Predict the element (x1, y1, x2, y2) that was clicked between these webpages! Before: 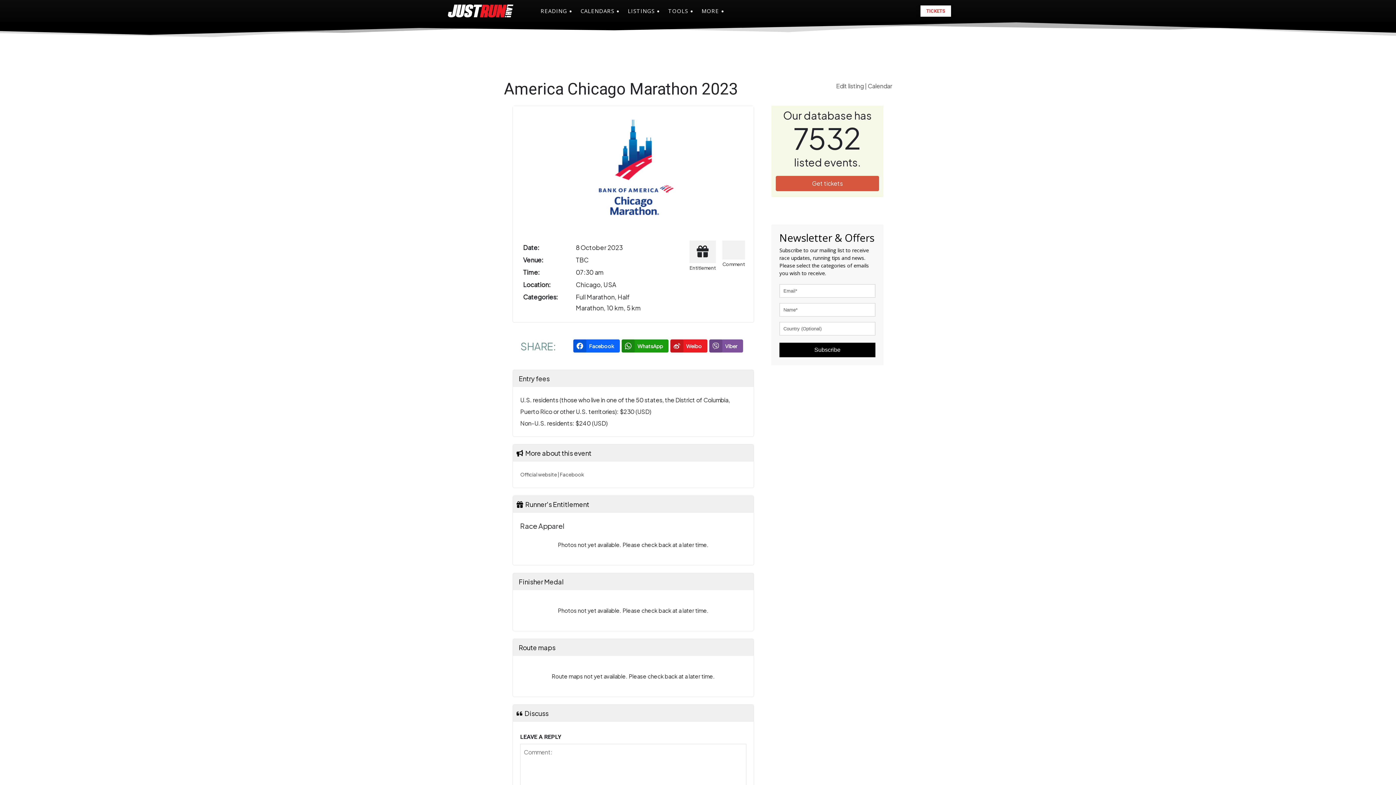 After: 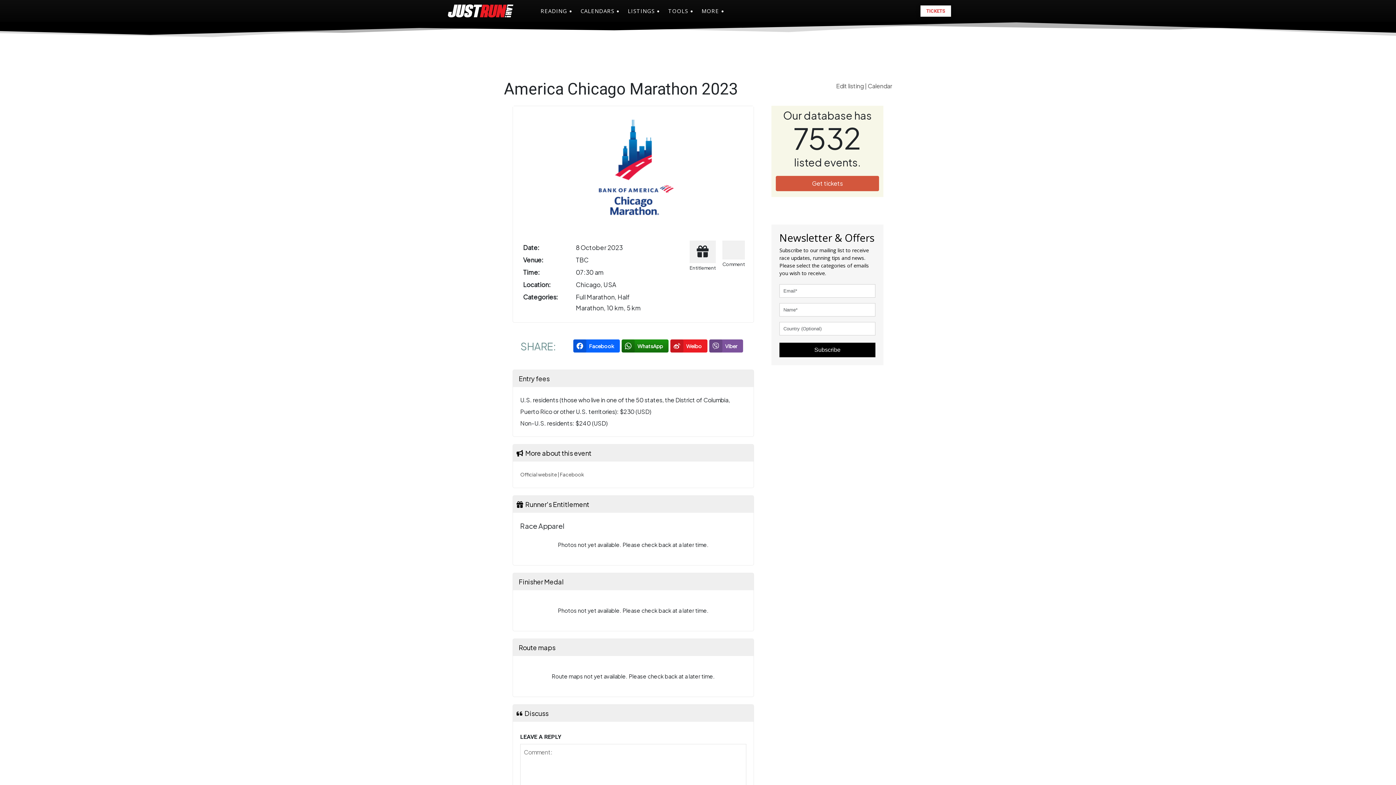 Action: bbox: (621, 339, 668, 352) label: WhatsApp